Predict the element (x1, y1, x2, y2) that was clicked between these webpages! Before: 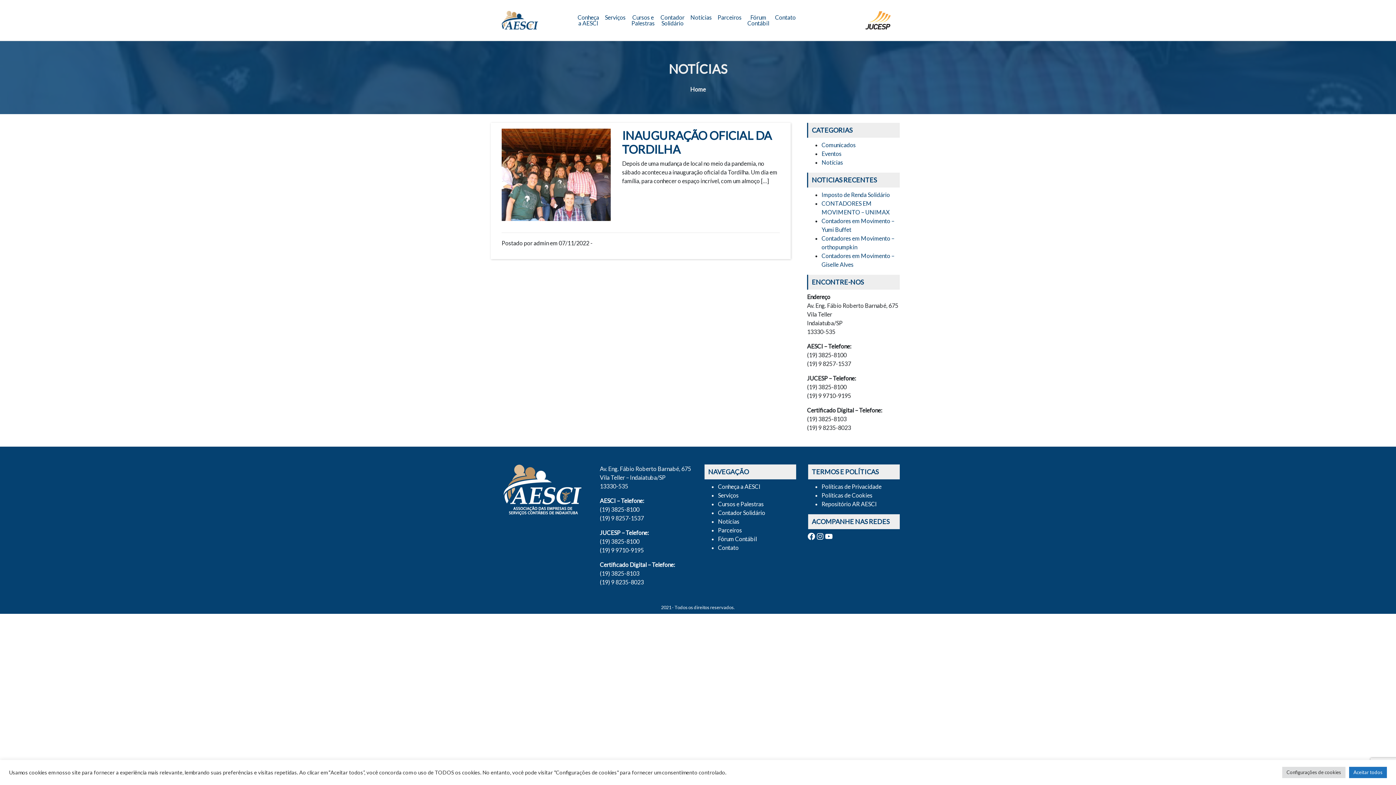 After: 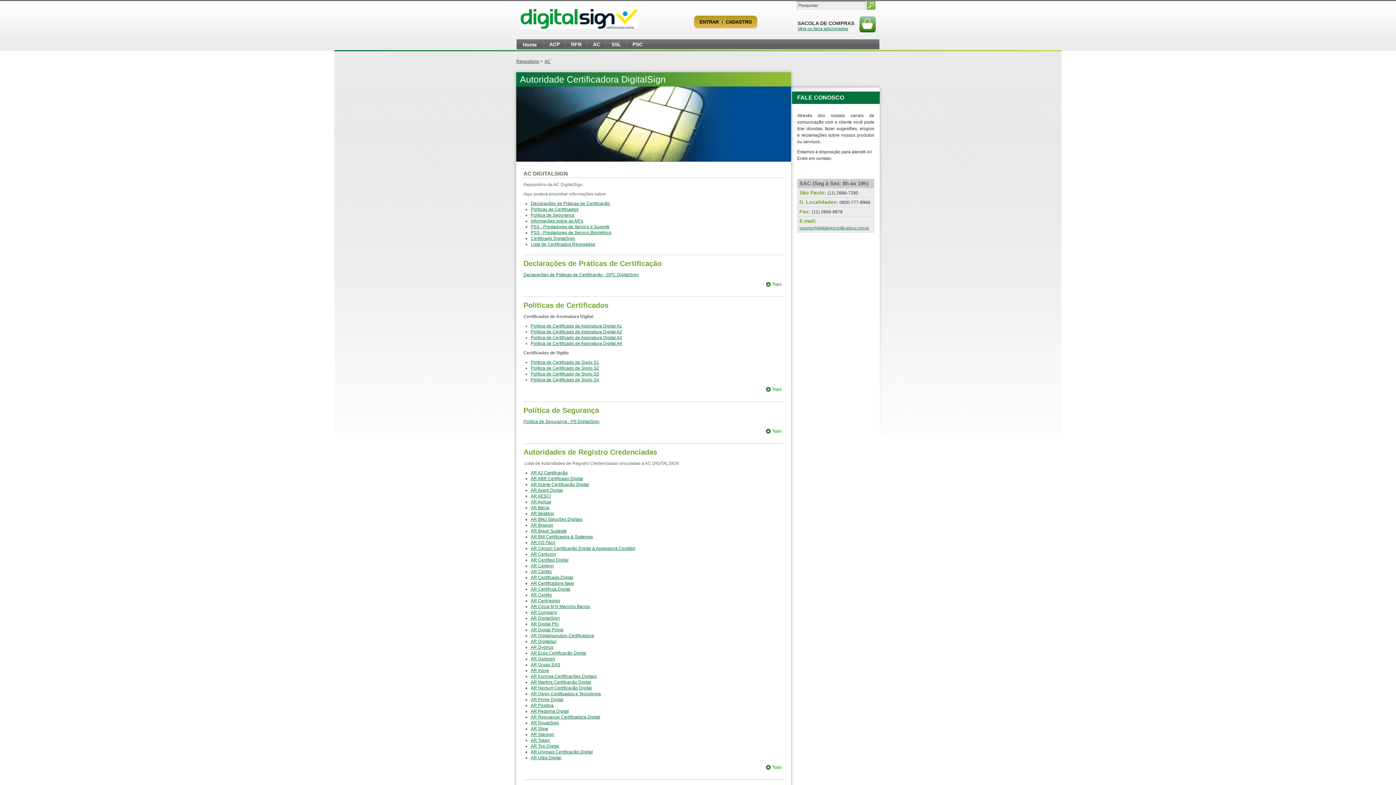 Action: label: Repositório AR AESCI bbox: (821, 500, 877, 507)